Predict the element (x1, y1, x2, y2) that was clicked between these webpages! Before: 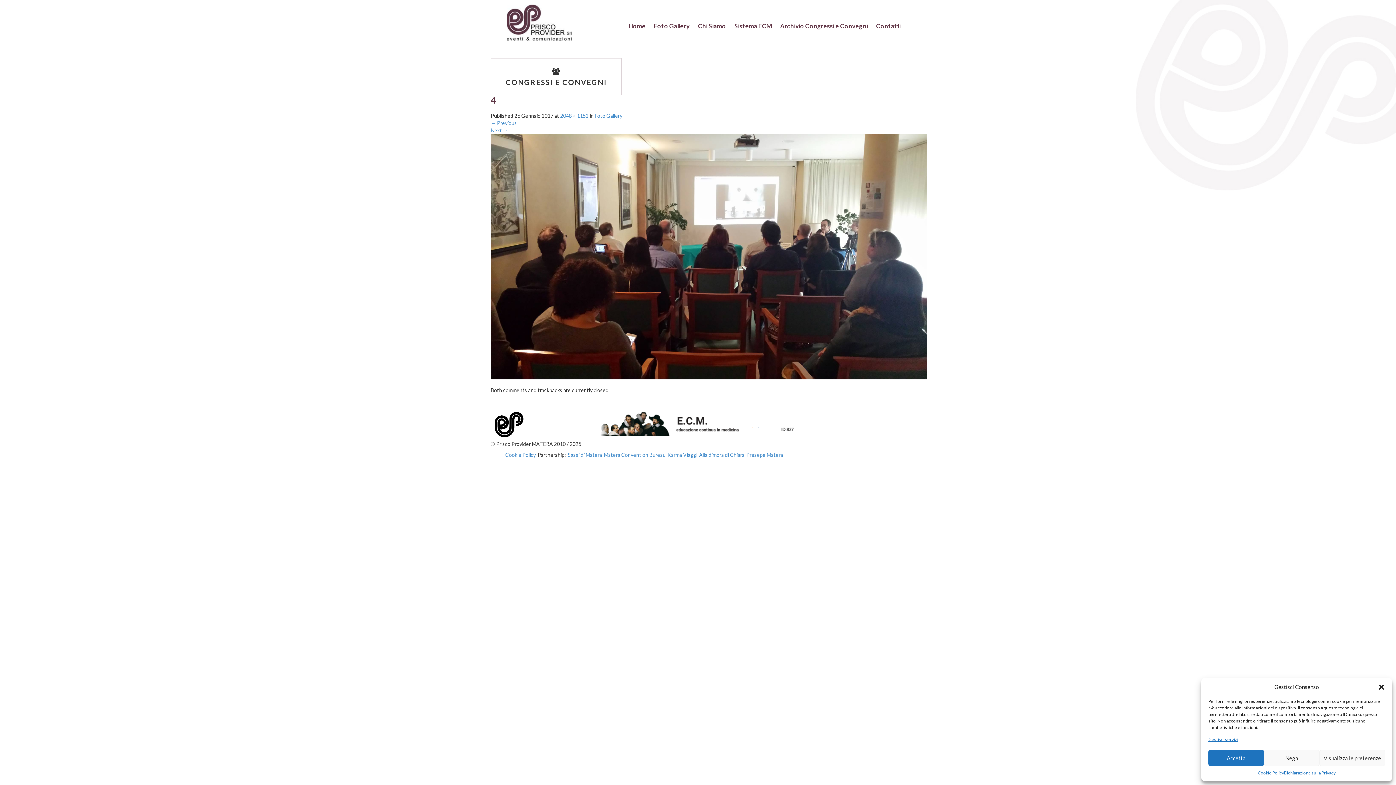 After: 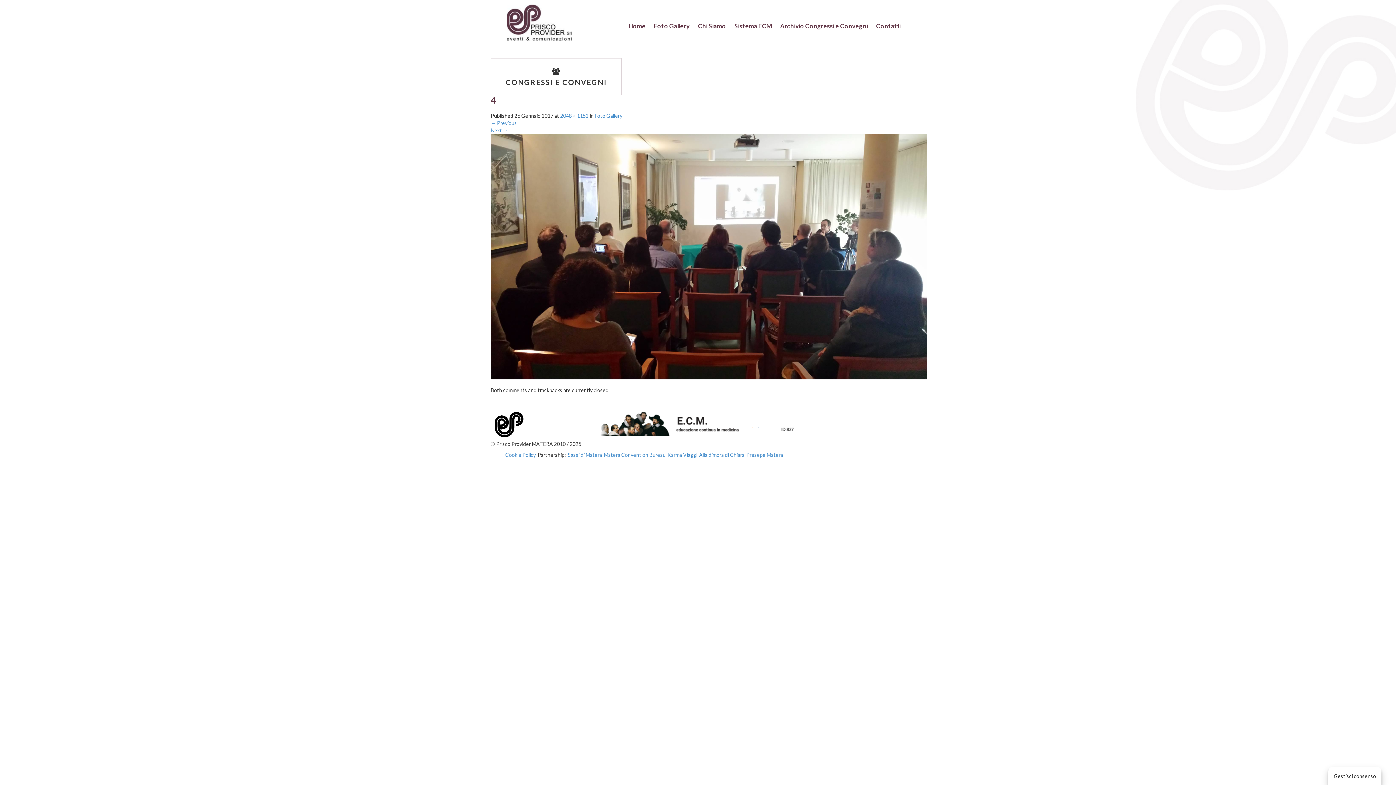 Action: label: Accetta bbox: (1208, 750, 1264, 766)